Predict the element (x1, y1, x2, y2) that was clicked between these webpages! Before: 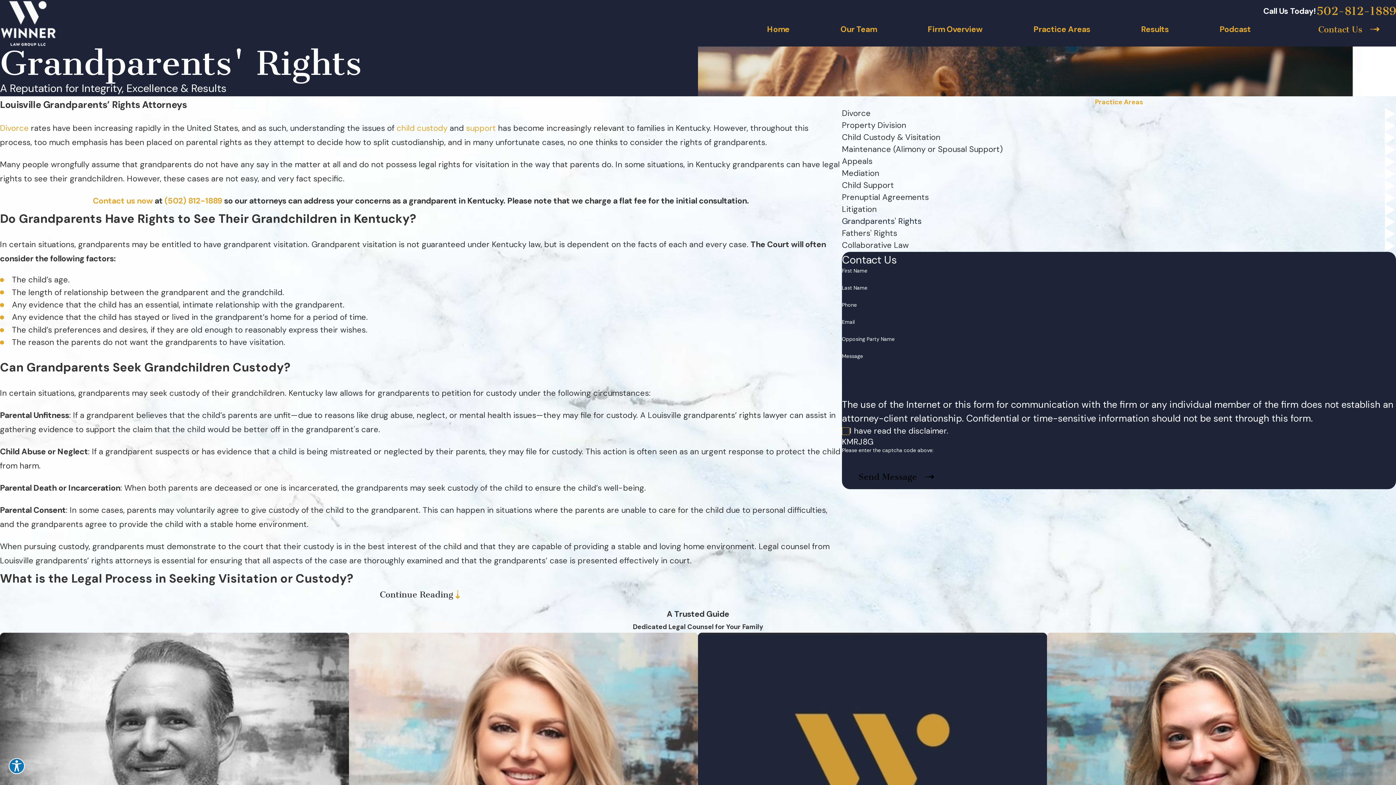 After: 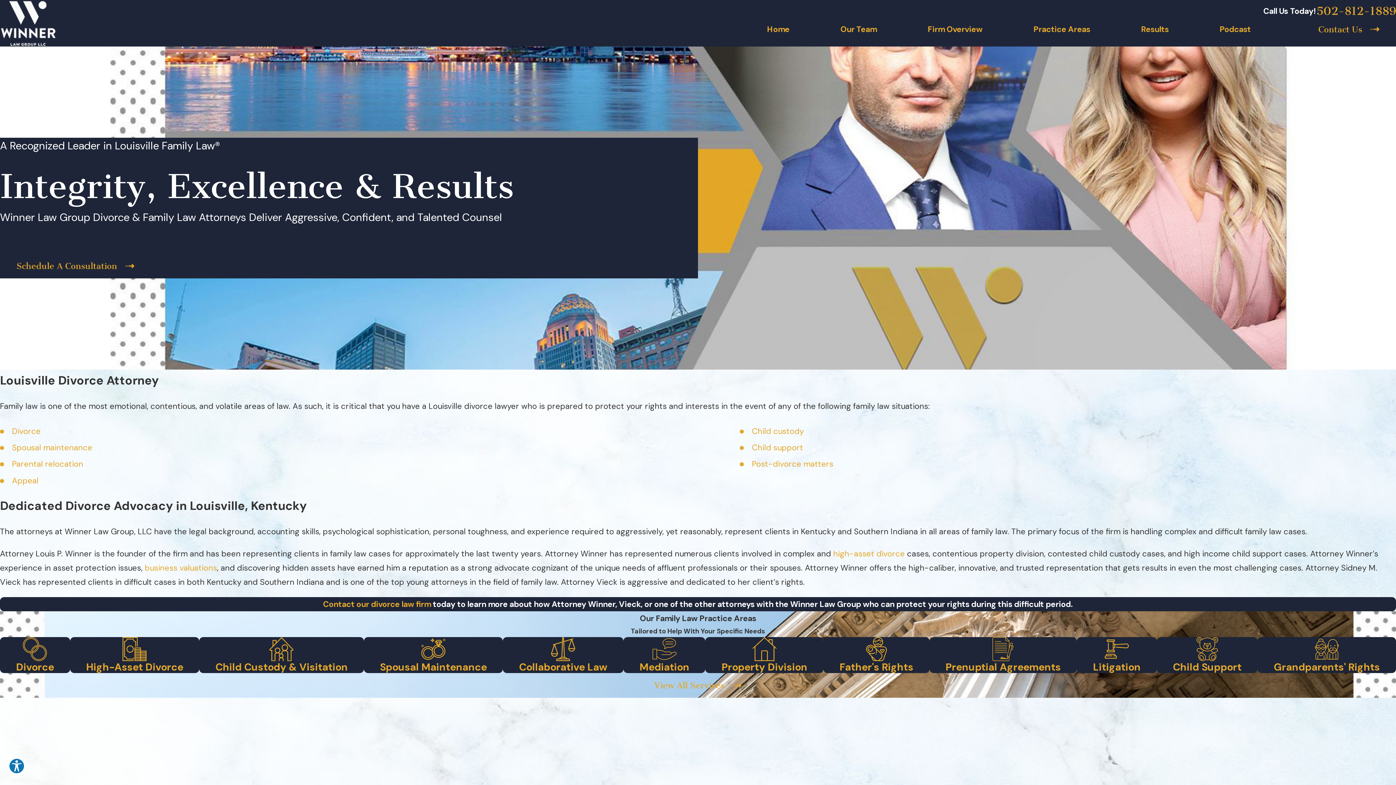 Action: bbox: (767, 16, 789, 41) label: Home